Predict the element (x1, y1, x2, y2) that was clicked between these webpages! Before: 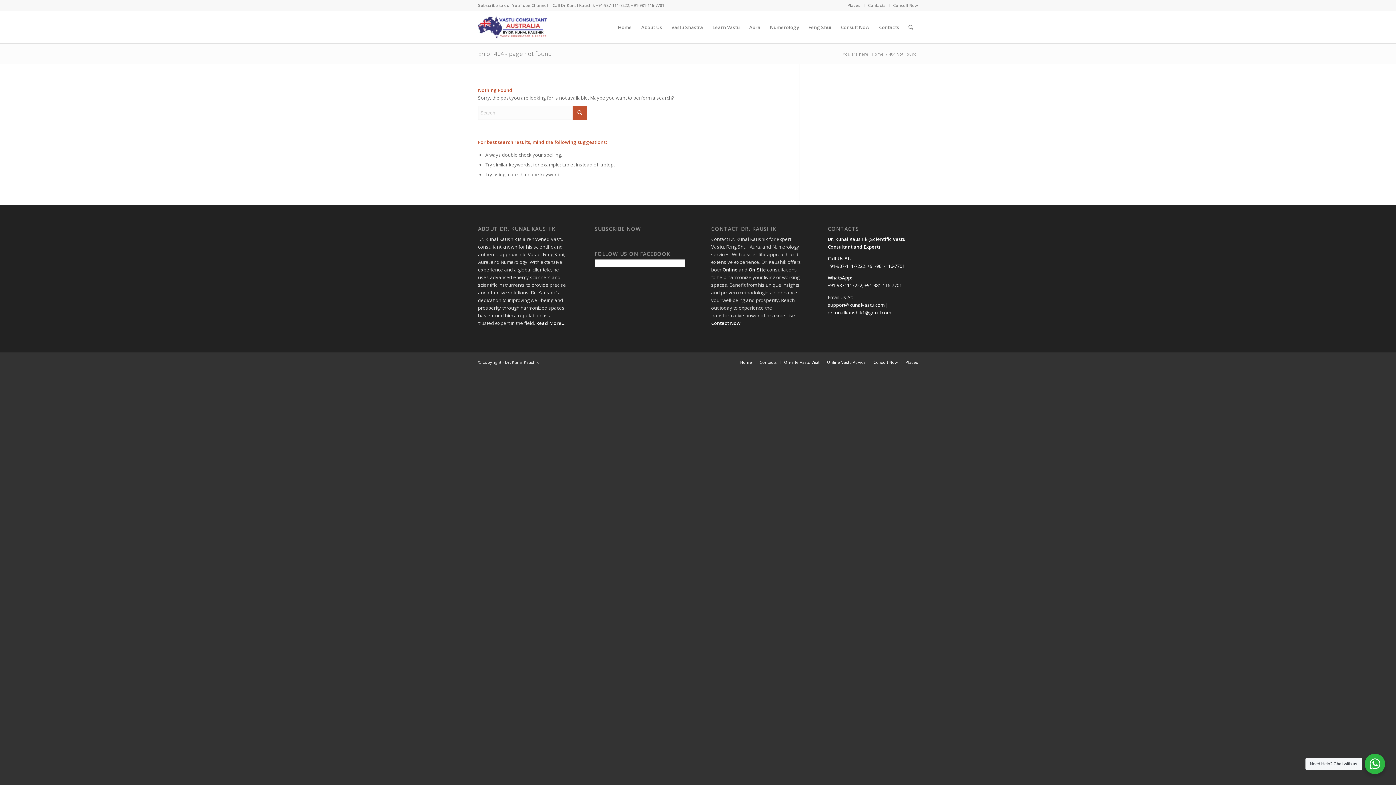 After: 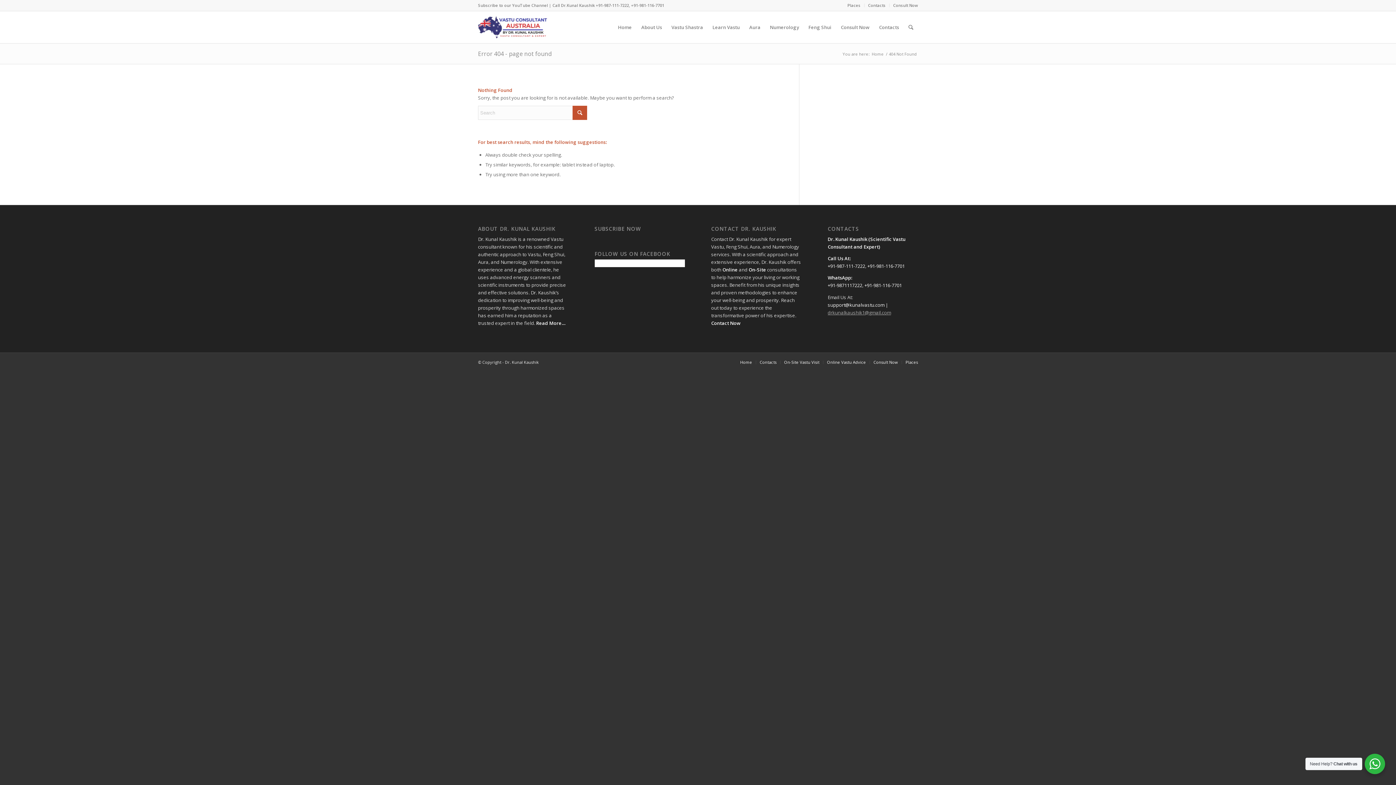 Action: label: drkunalkaushik1@gmail.com bbox: (827, 309, 891, 315)